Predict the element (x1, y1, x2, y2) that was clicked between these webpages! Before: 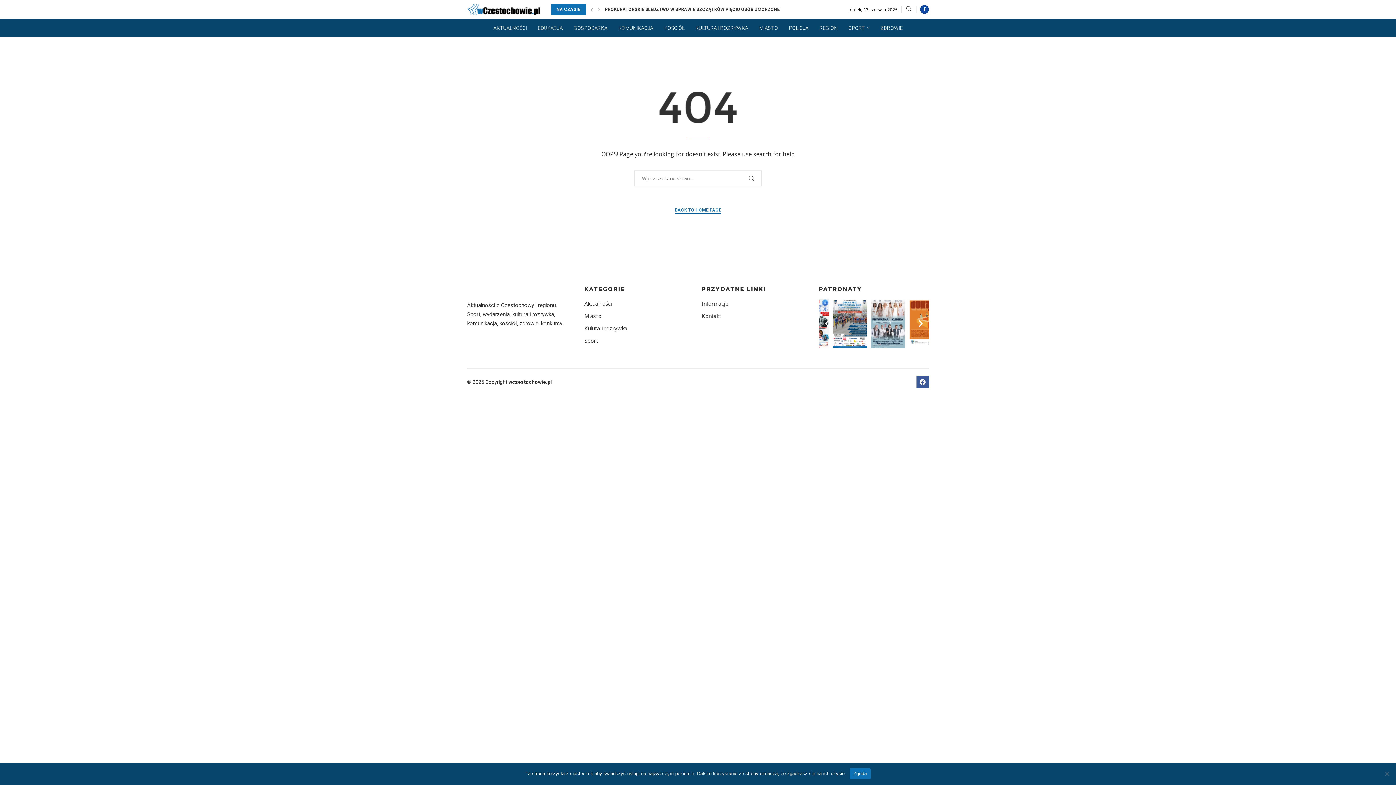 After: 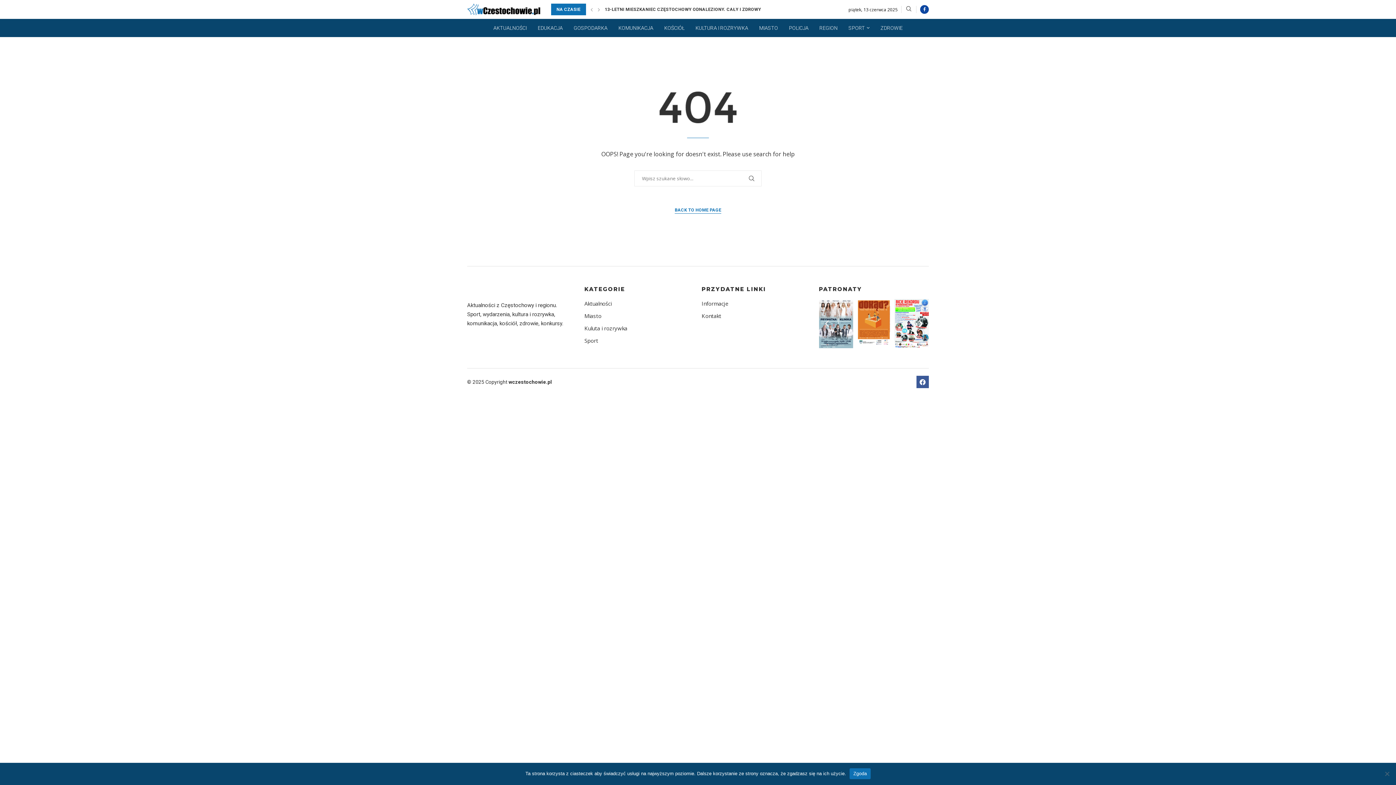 Action: label: Poprzedni slajd bbox: (822, 319, 831, 328)